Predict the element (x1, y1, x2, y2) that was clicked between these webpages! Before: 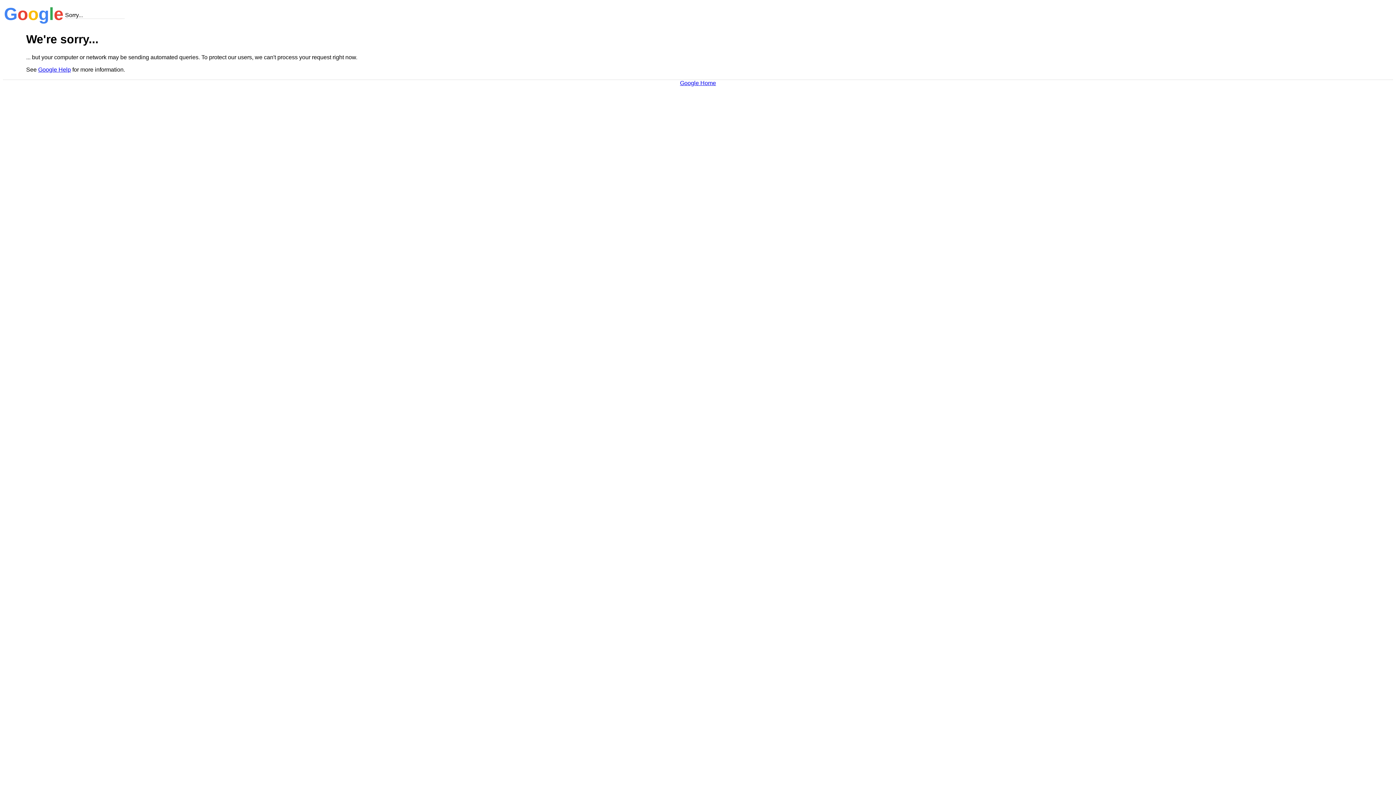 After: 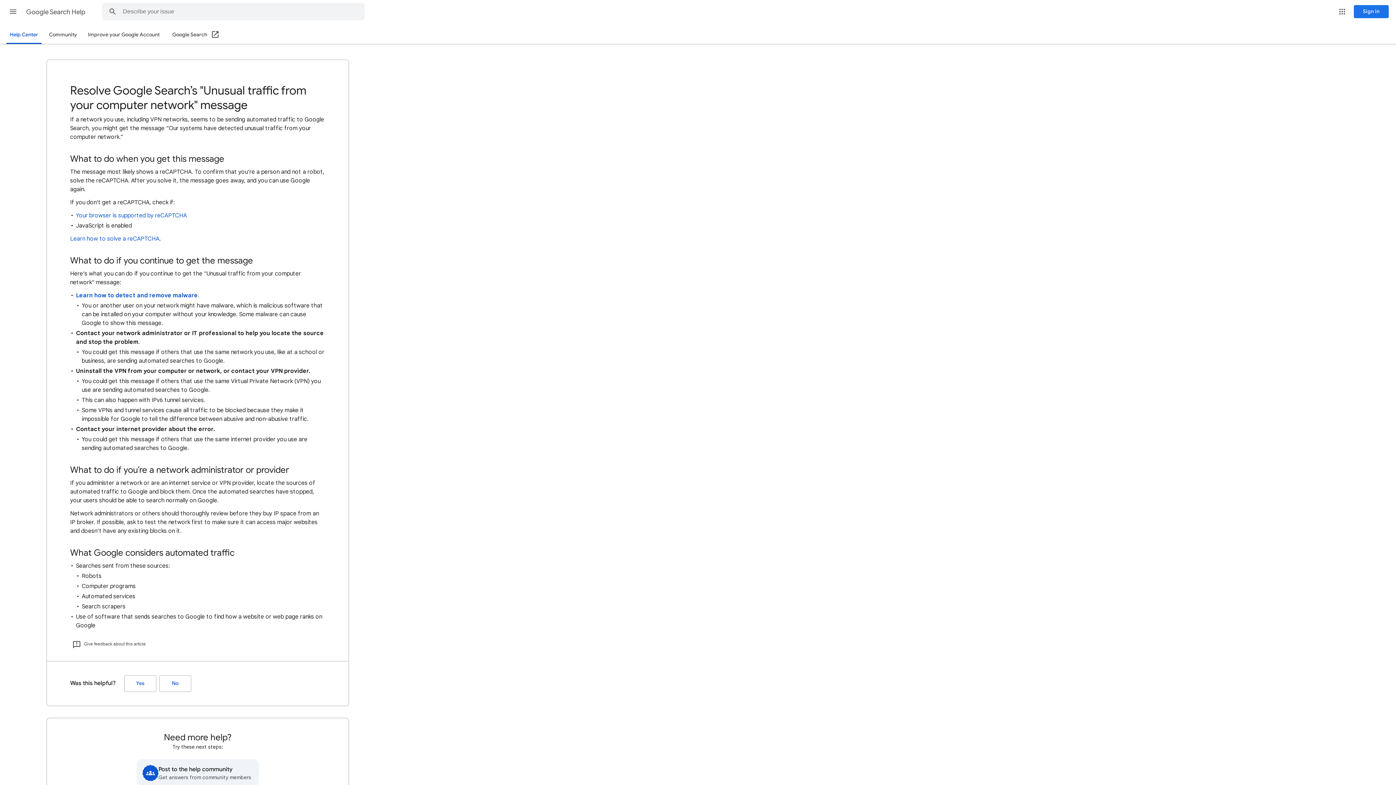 Action: label: Google Help bbox: (38, 66, 70, 72)